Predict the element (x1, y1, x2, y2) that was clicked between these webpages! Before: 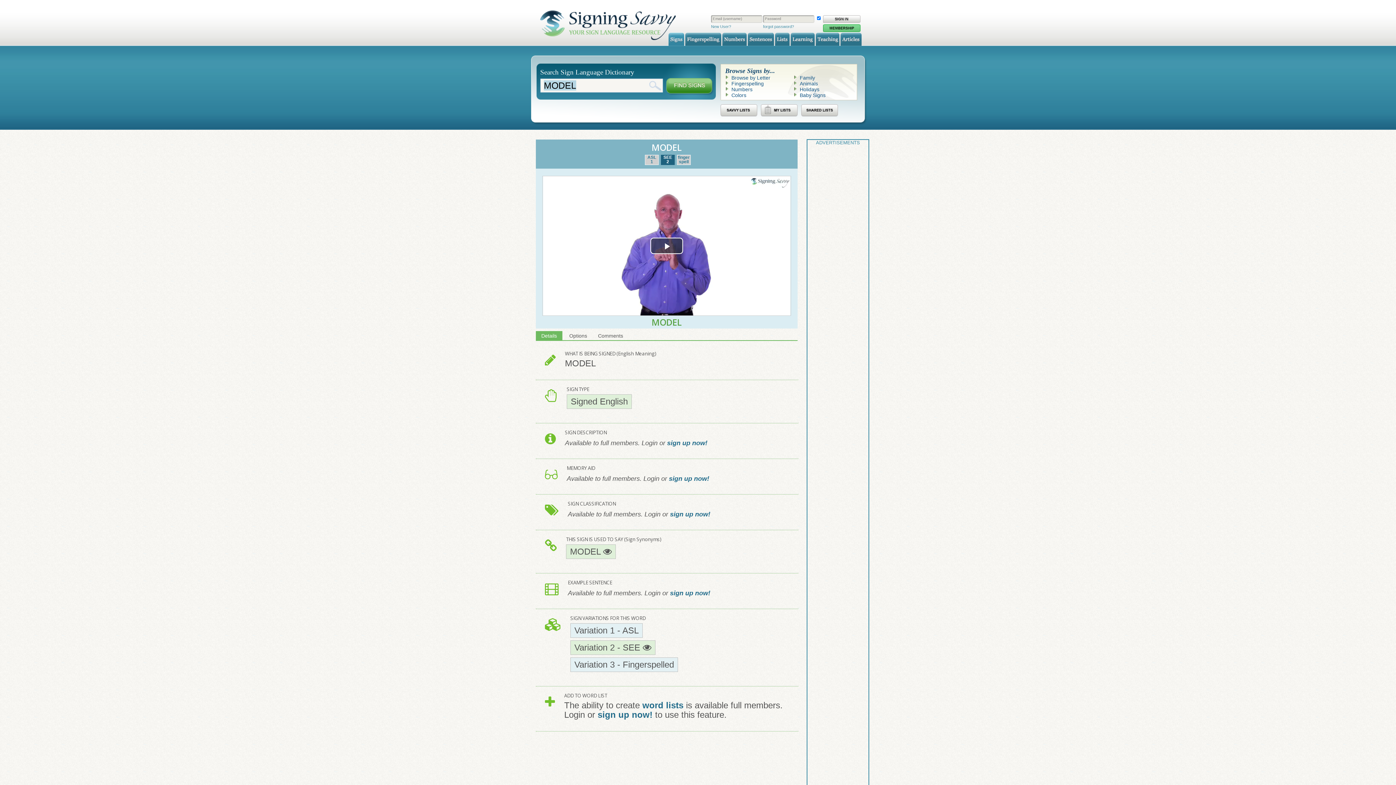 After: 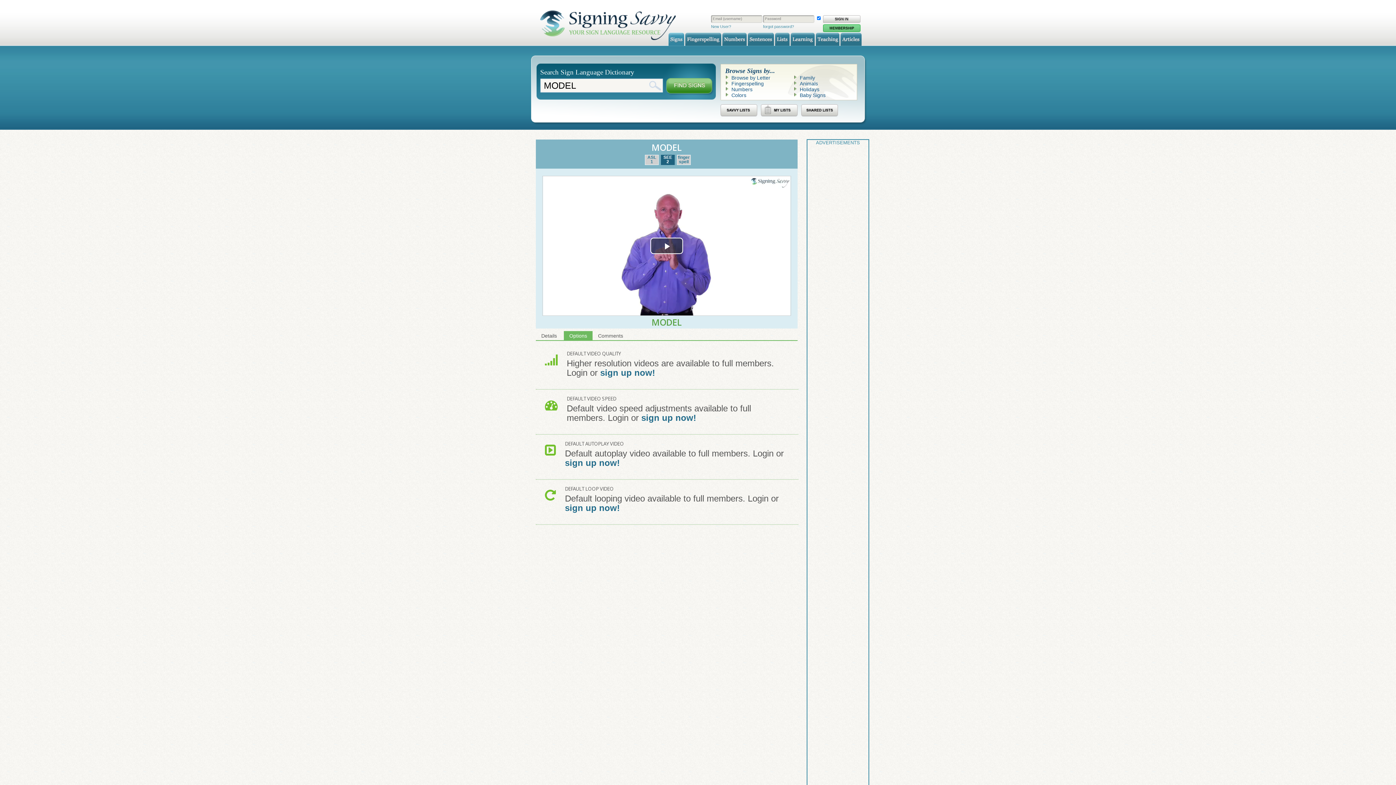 Action: label: Options bbox: (564, 331, 592, 340)